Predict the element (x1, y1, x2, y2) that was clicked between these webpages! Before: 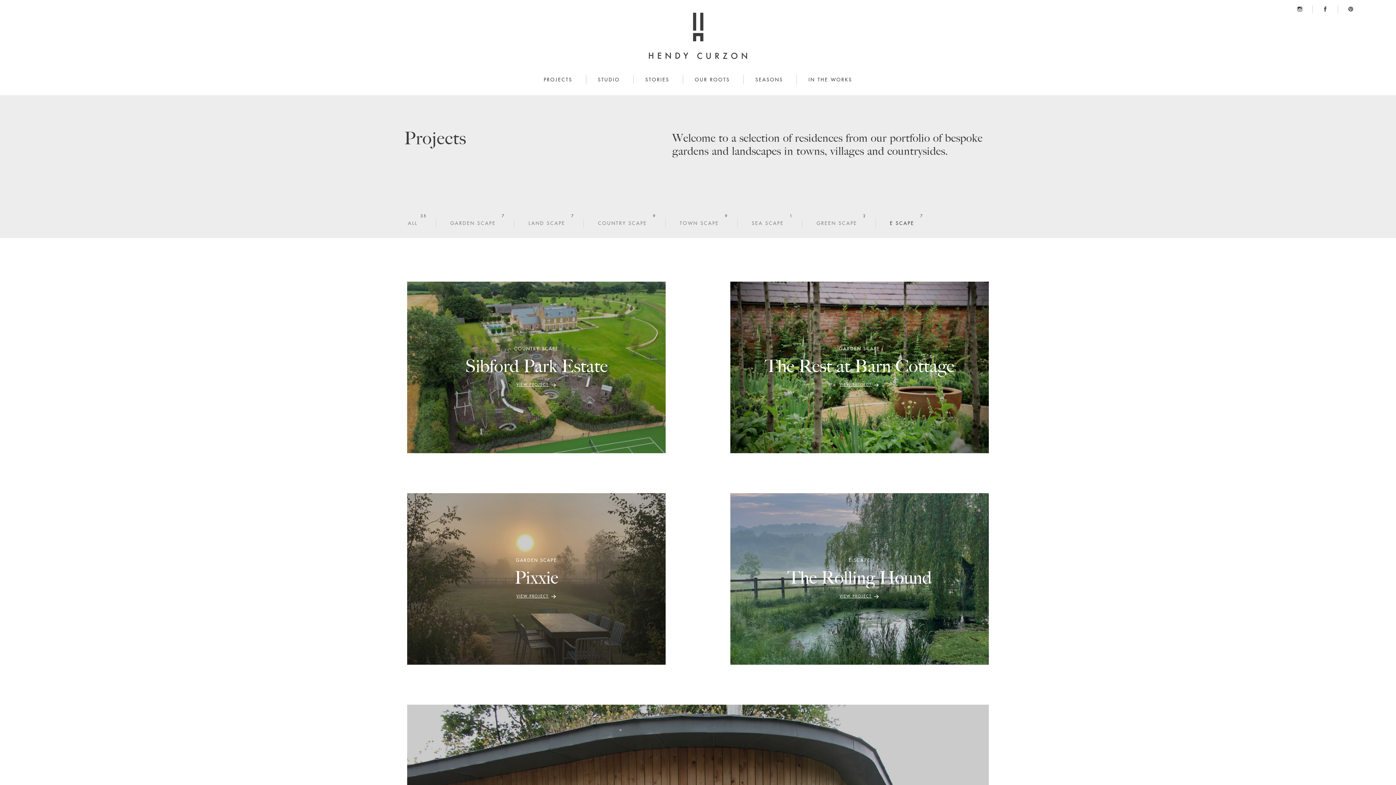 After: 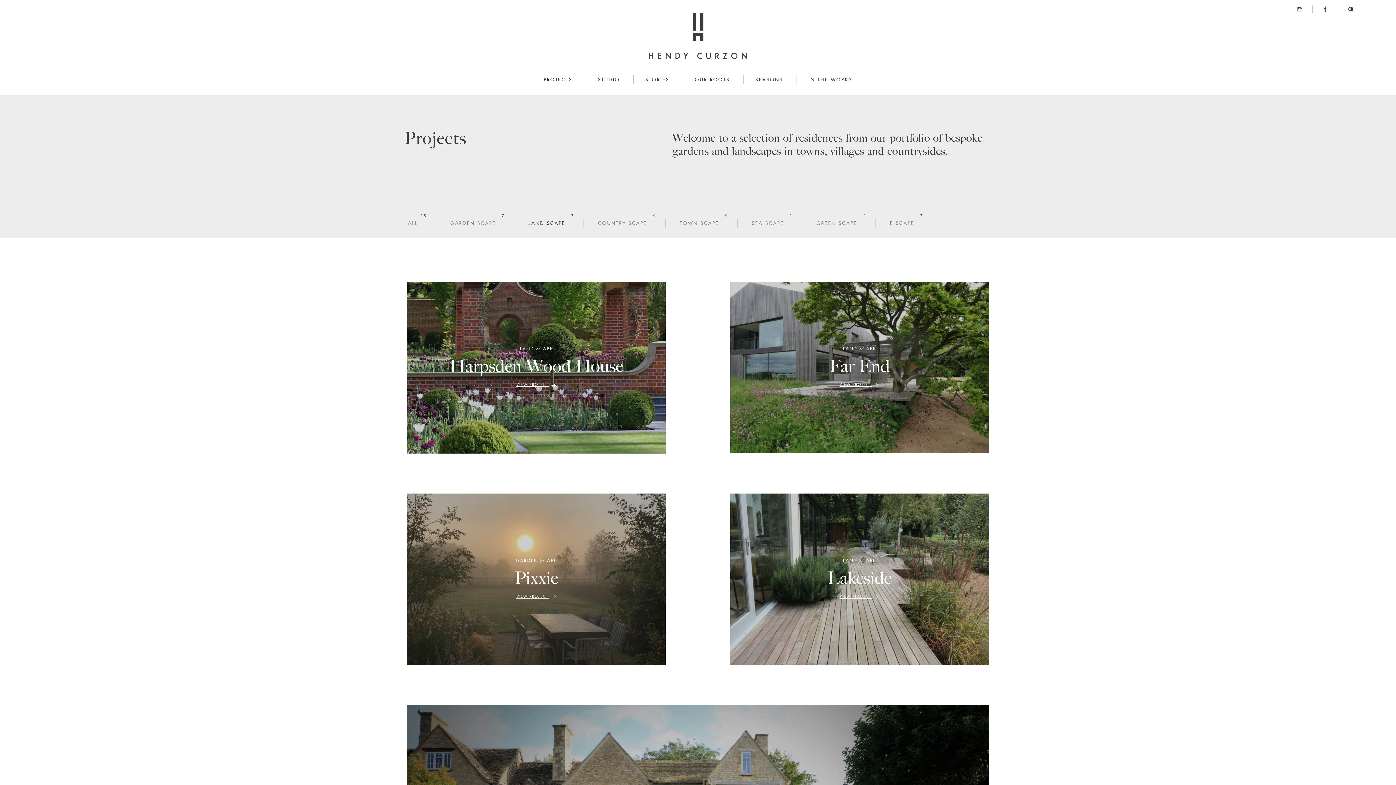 Action: bbox: (514, 214, 583, 232) label: LAND SCAPE
7